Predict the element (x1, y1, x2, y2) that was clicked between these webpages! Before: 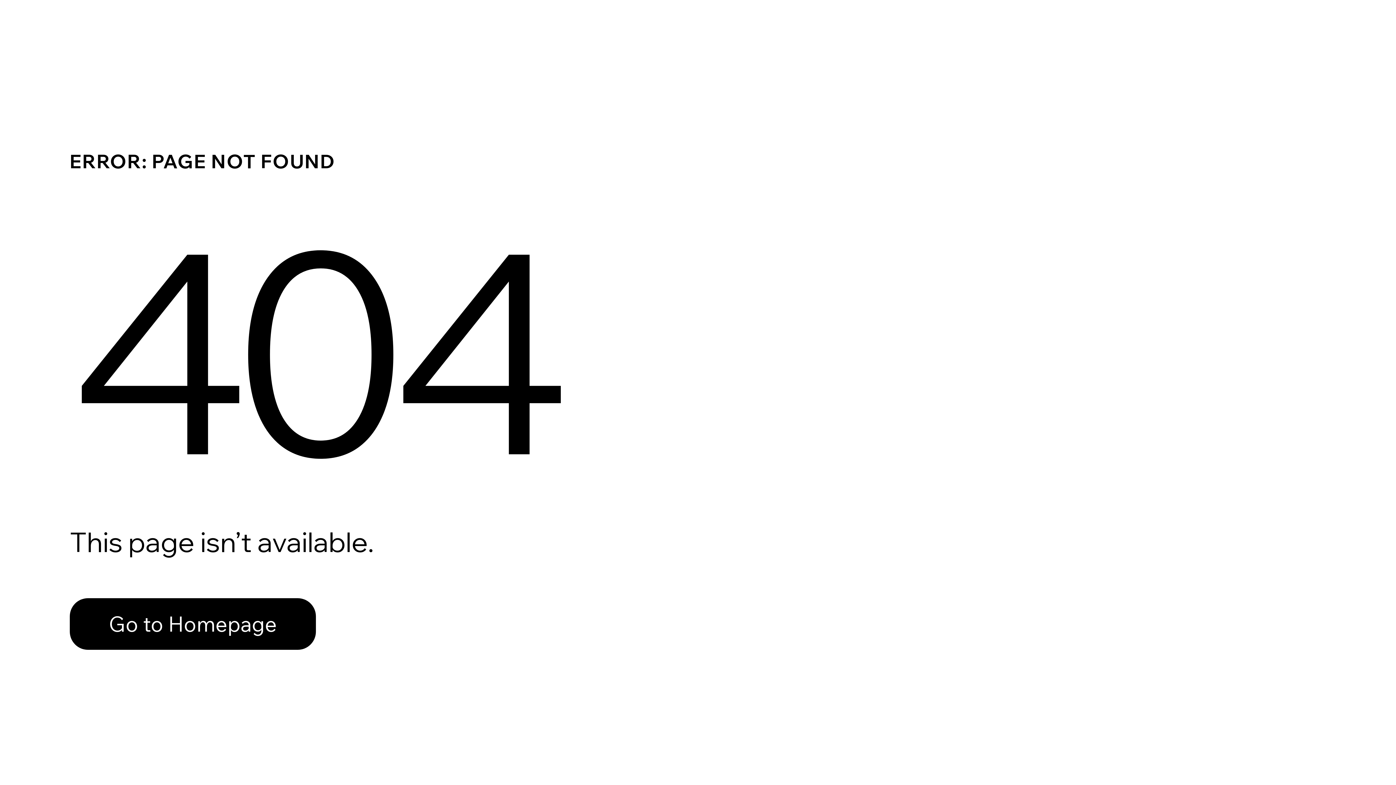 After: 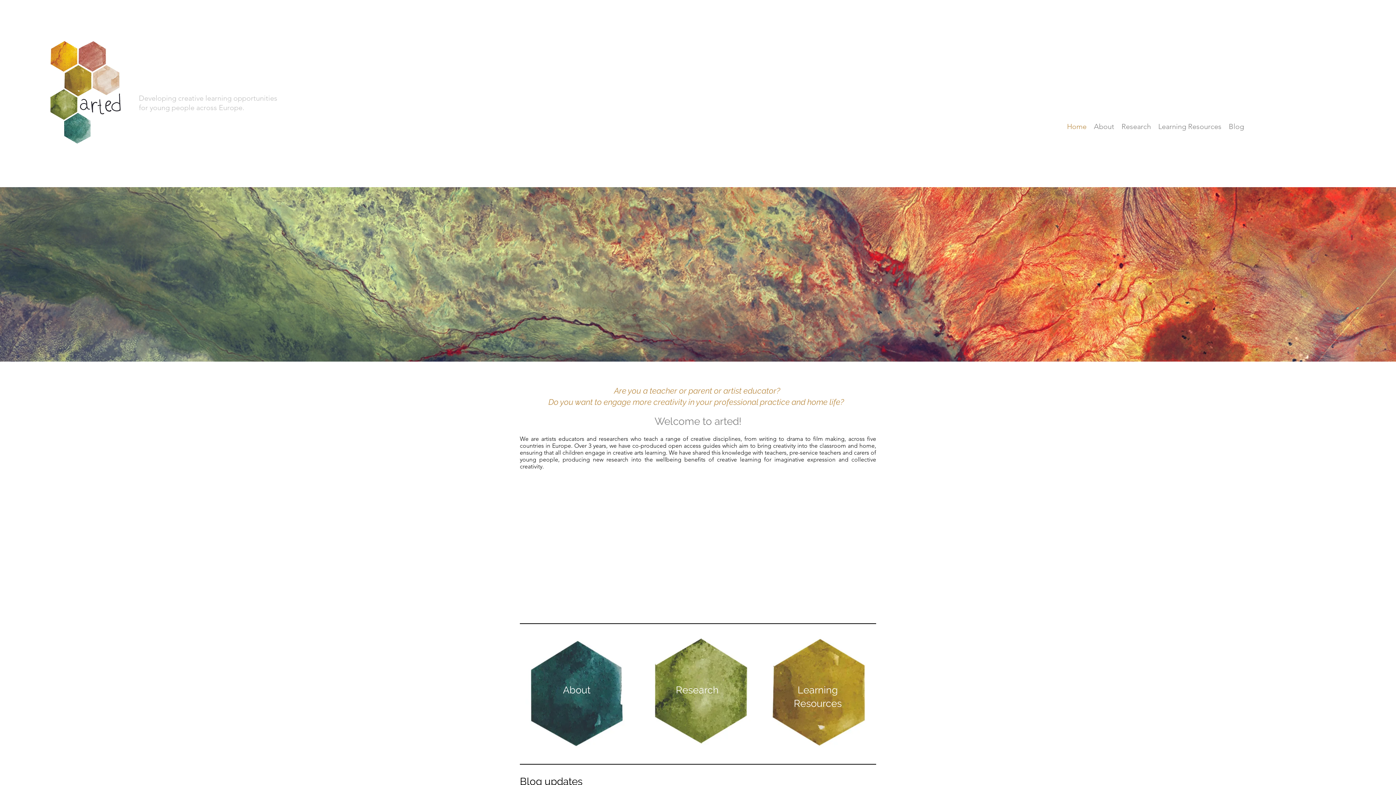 Action: bbox: (69, 598, 316, 650) label: Go to Homepage